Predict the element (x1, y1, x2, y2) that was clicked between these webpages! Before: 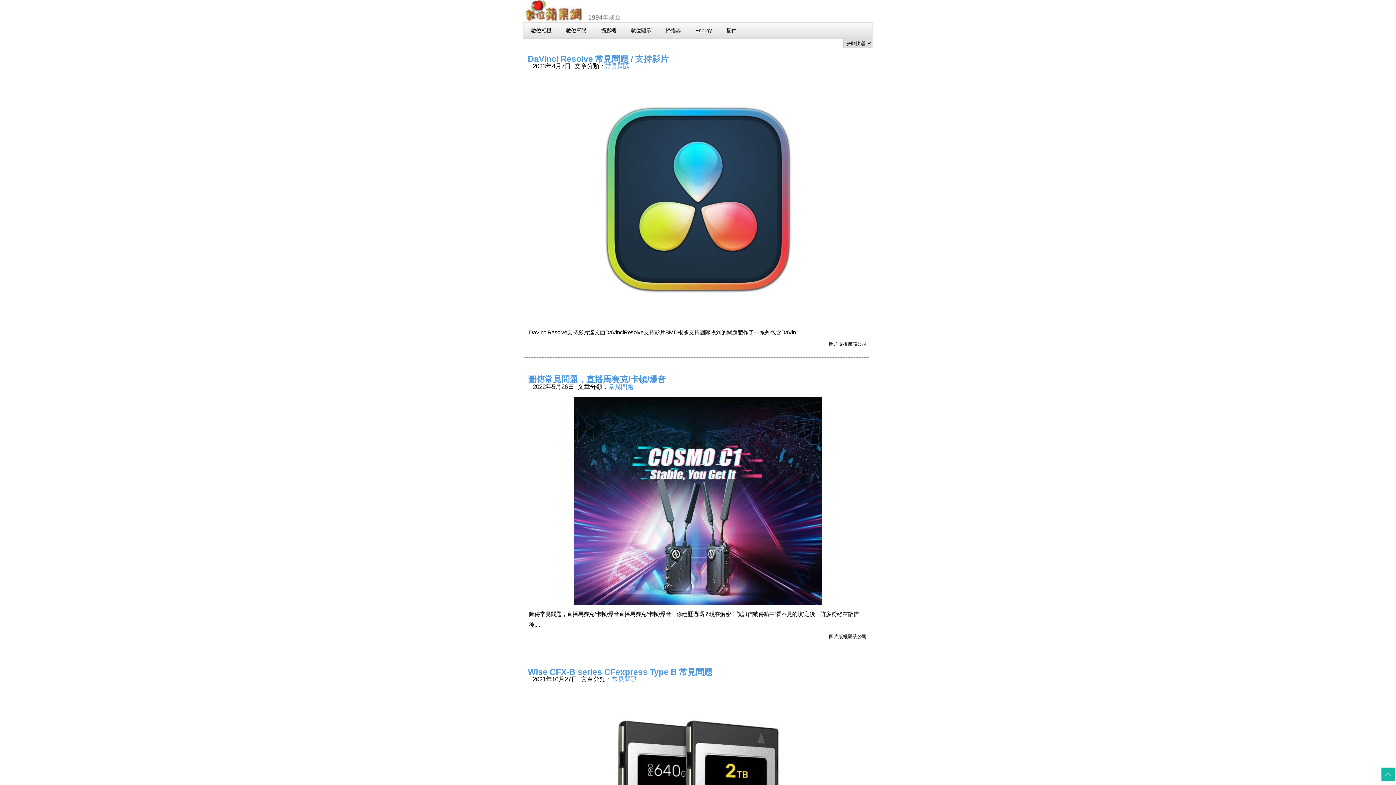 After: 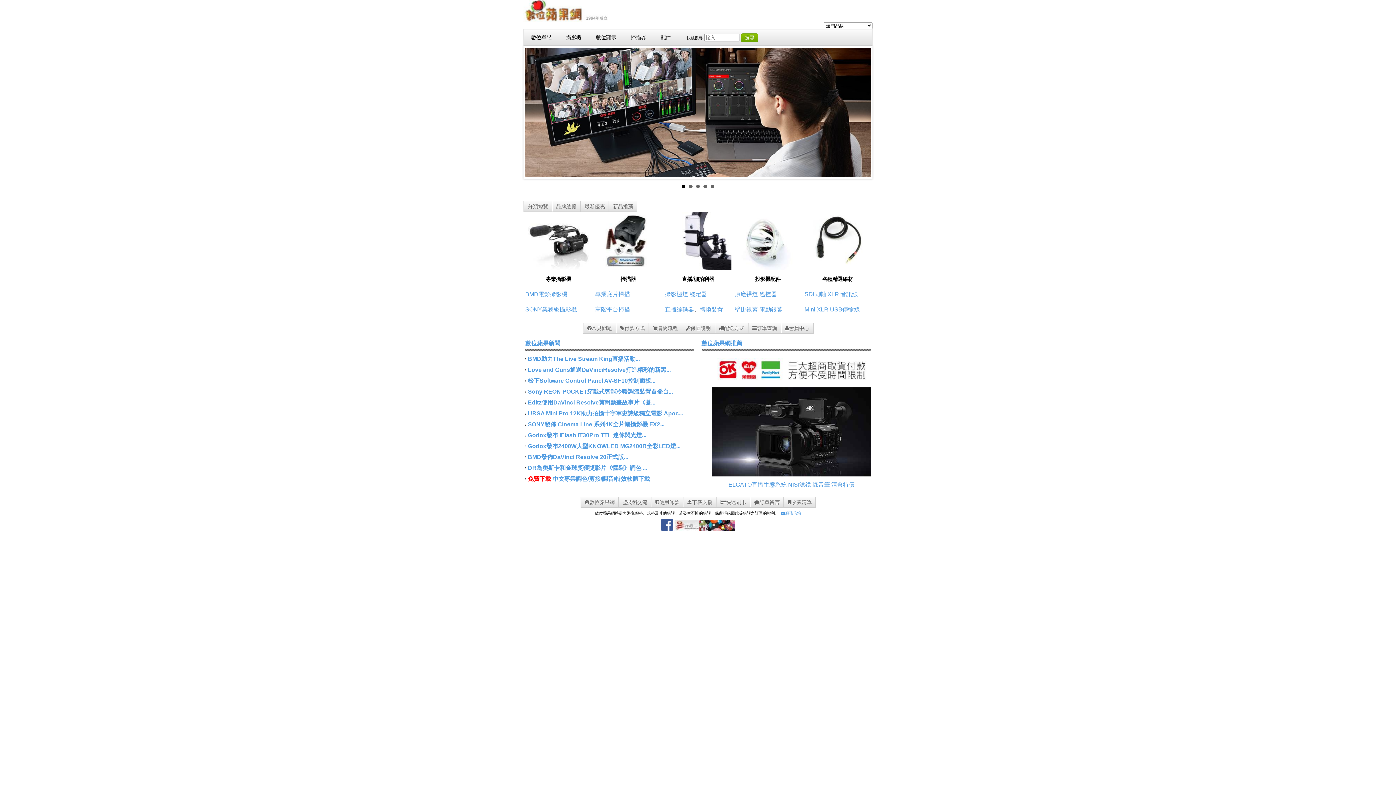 Action: bbox: (523, 16, 628, 22)